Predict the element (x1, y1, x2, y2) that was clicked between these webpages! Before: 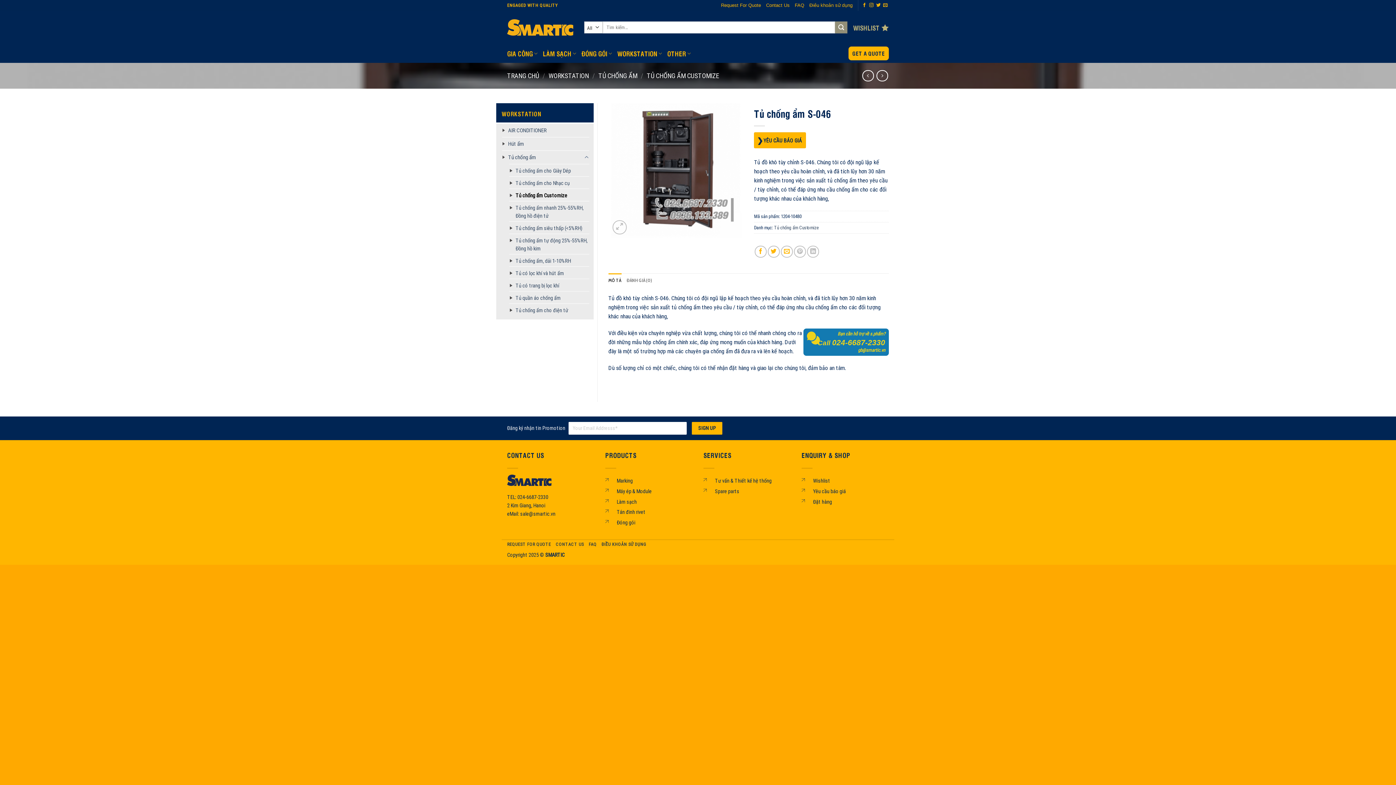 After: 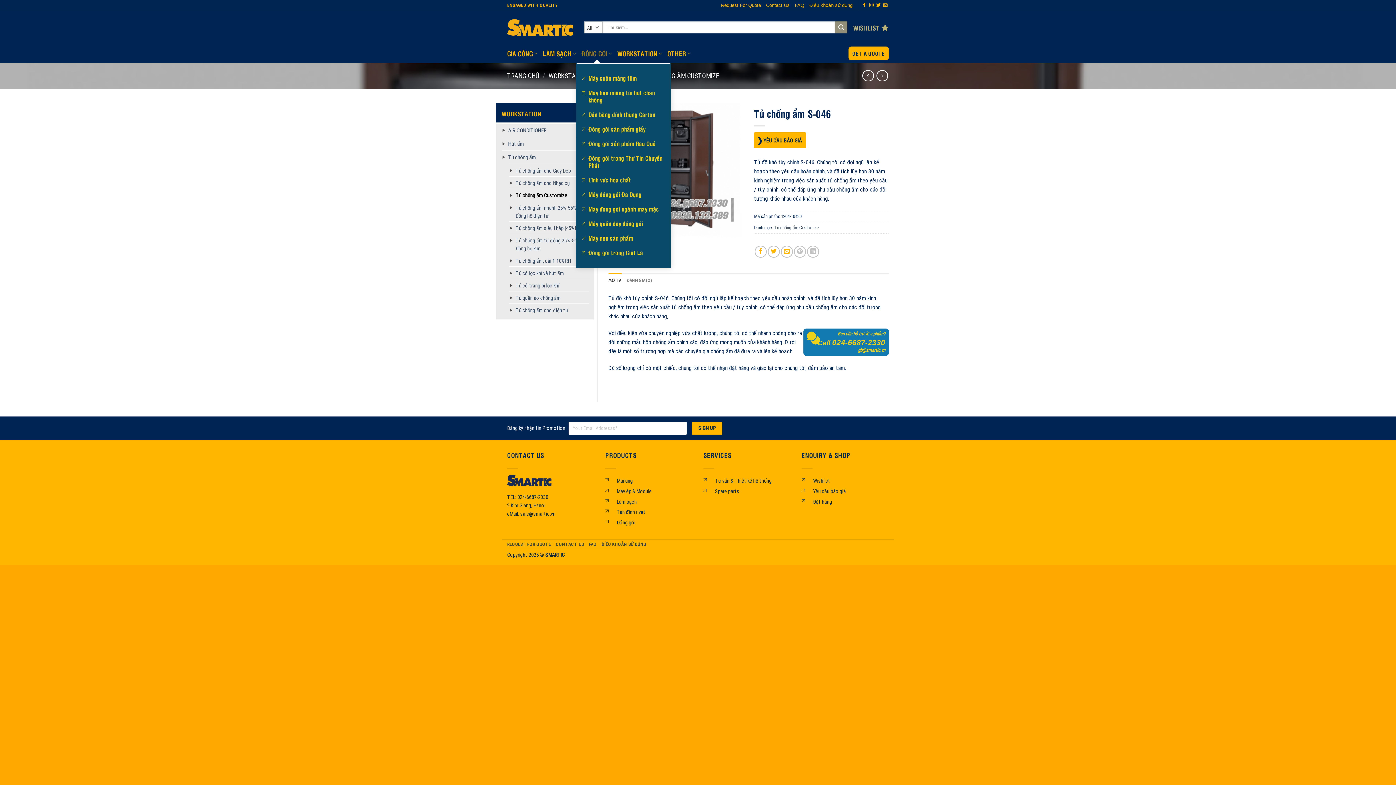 Action: label: ĐÓNG GÓI bbox: (581, 44, 612, 62)